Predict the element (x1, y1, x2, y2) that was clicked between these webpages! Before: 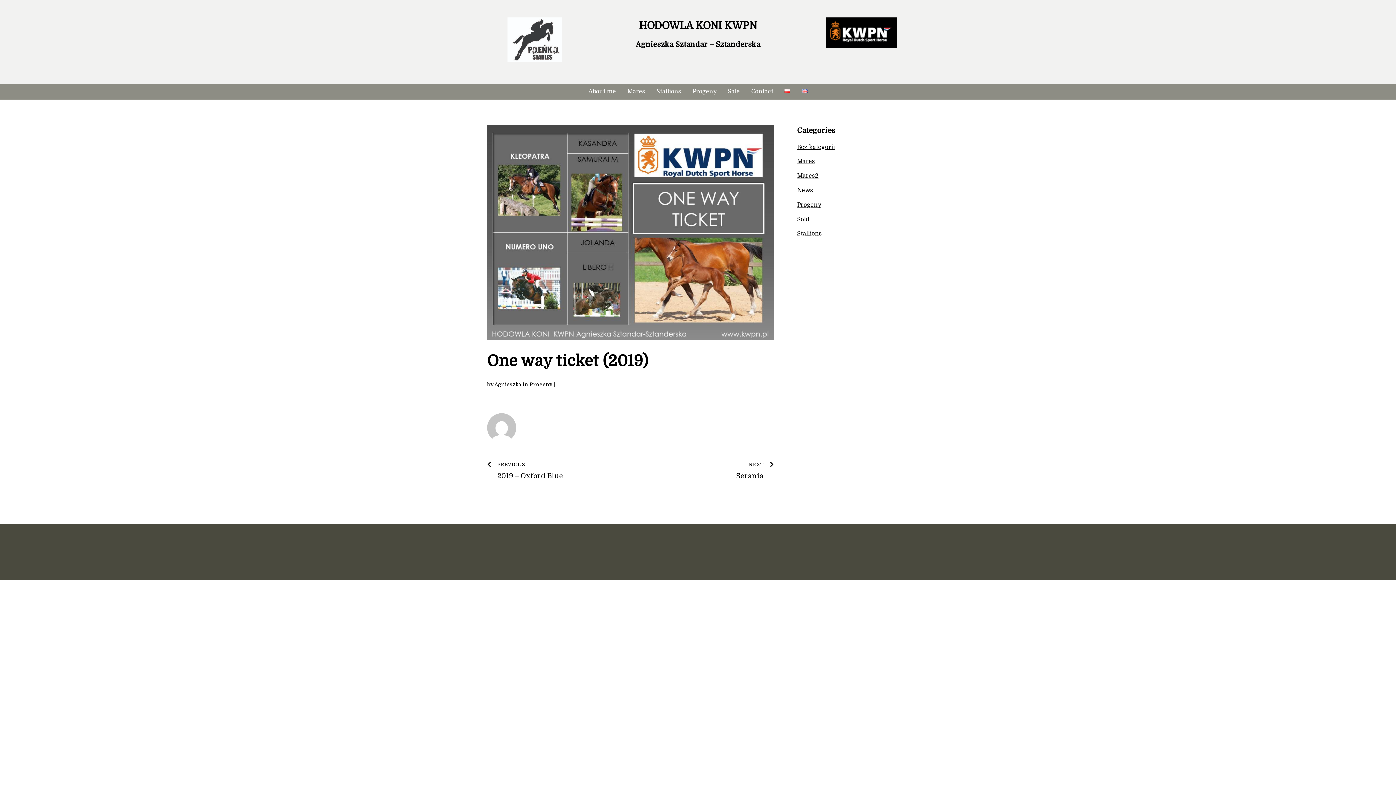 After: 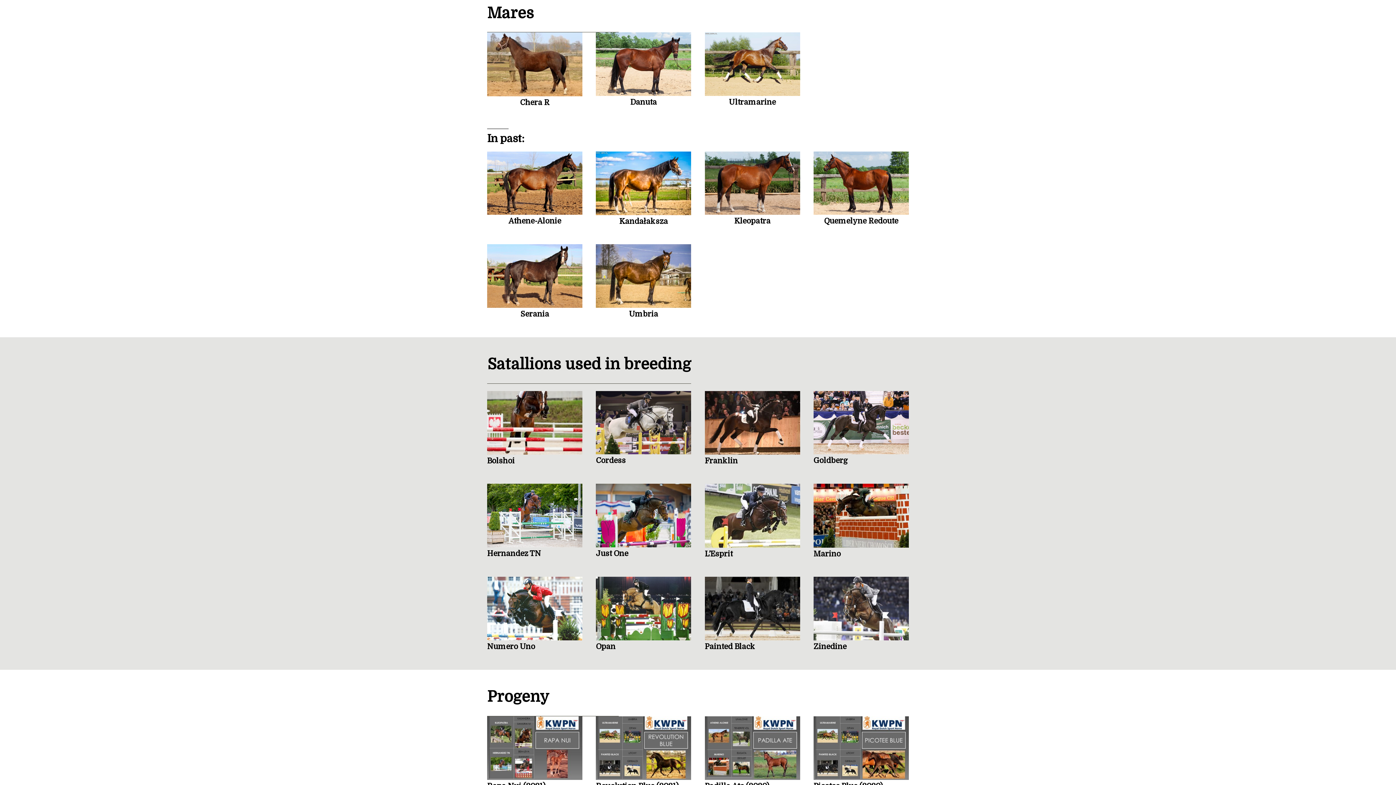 Action: bbox: (623, 83, 649, 99) label: Mares